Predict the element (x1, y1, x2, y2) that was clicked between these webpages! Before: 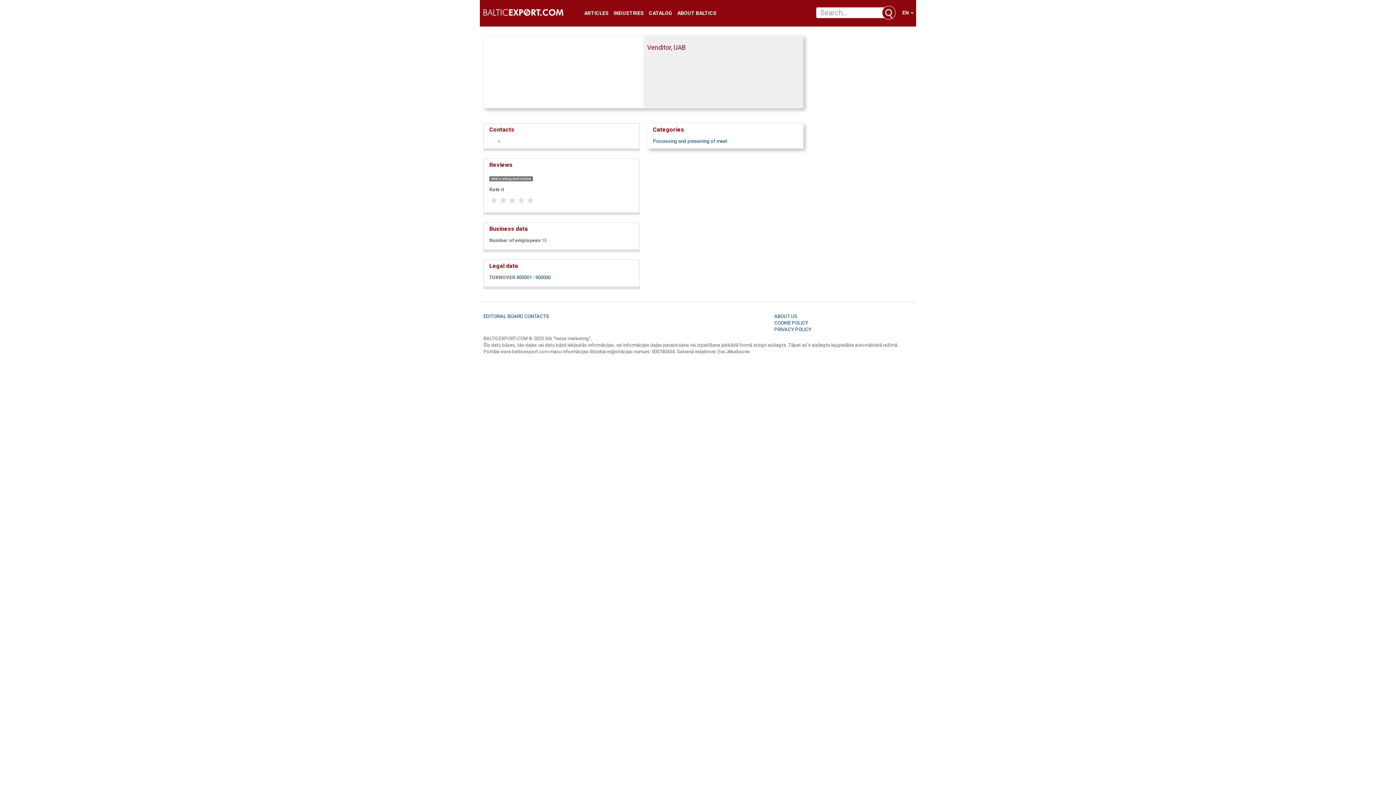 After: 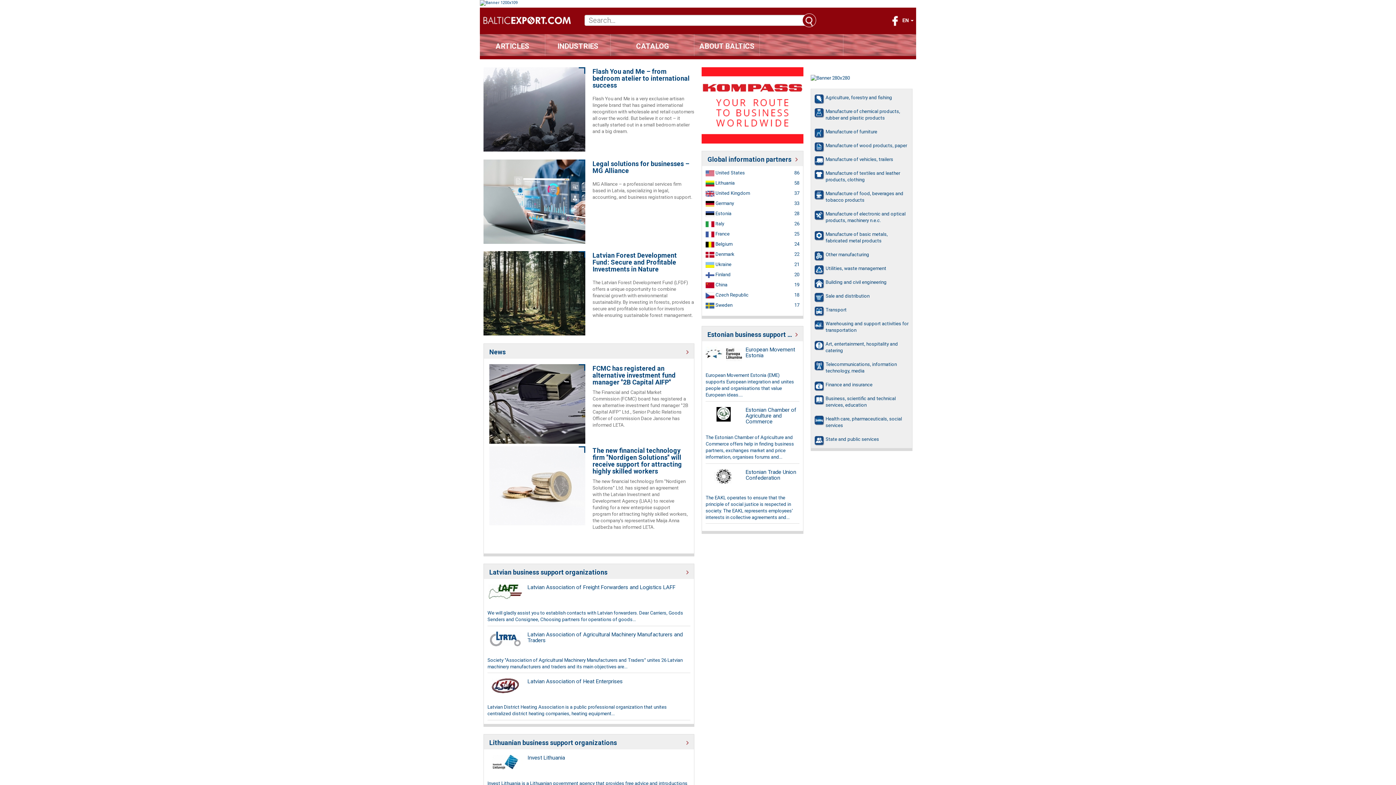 Action: bbox: (483, 0, 563, 26)